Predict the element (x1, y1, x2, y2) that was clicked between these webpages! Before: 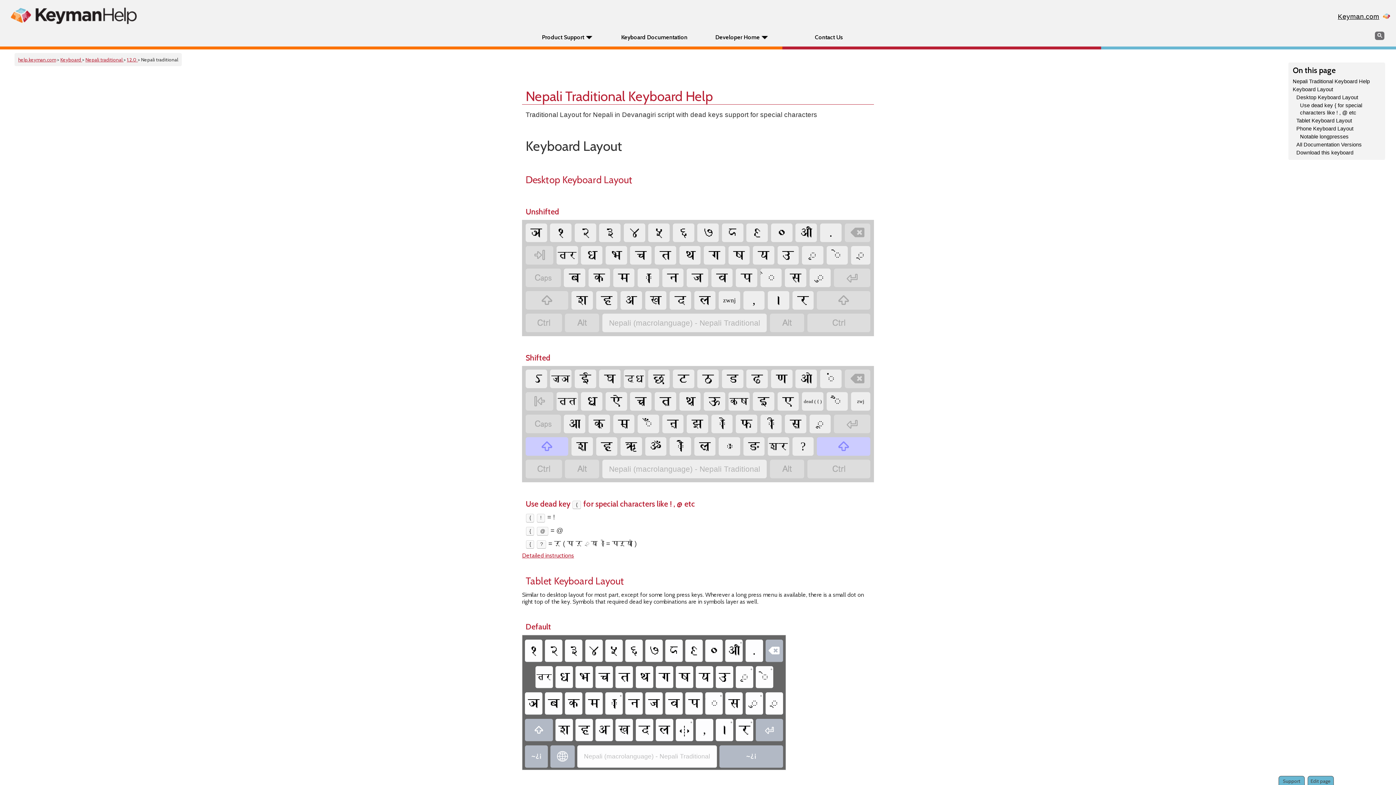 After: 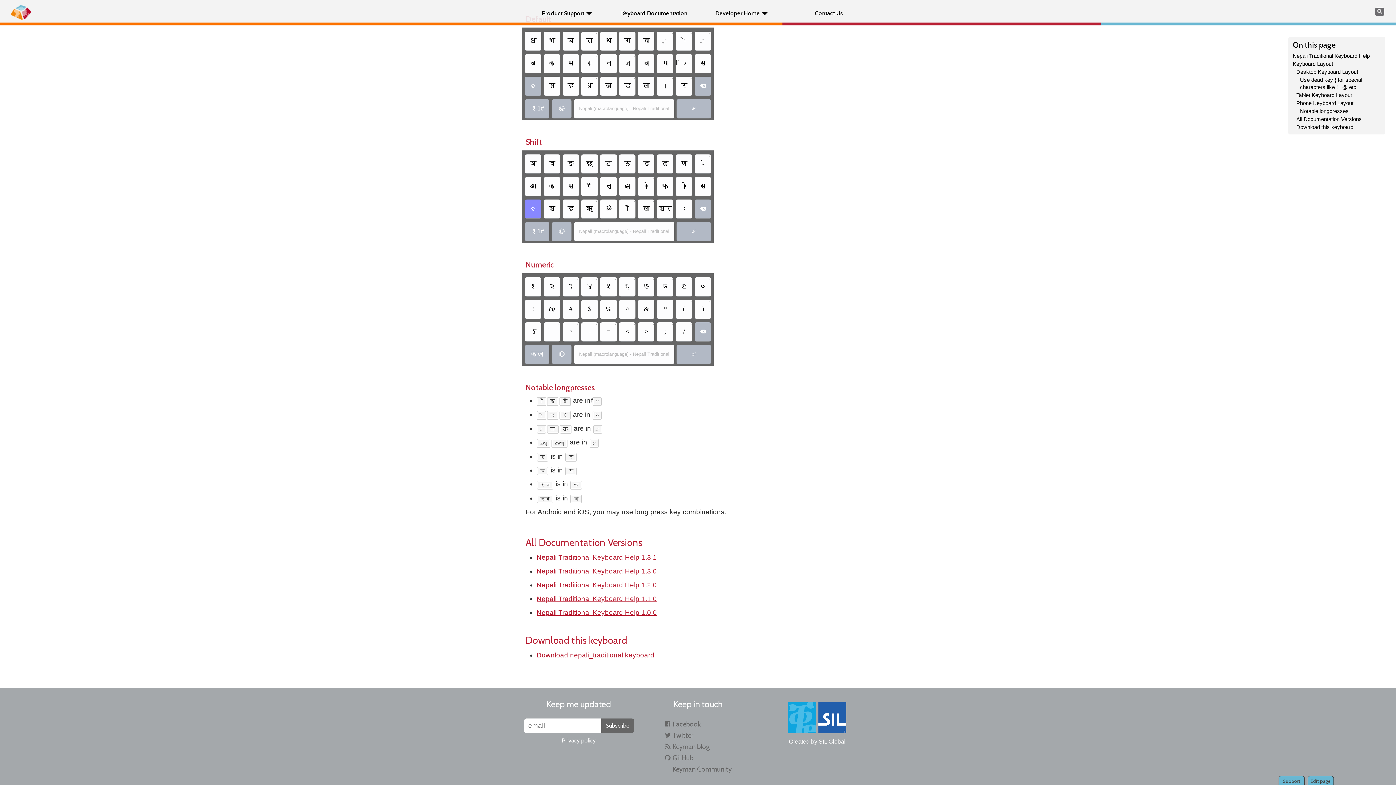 Action: bbox: (1296, 149, 1381, 156) label: Download this keyboard